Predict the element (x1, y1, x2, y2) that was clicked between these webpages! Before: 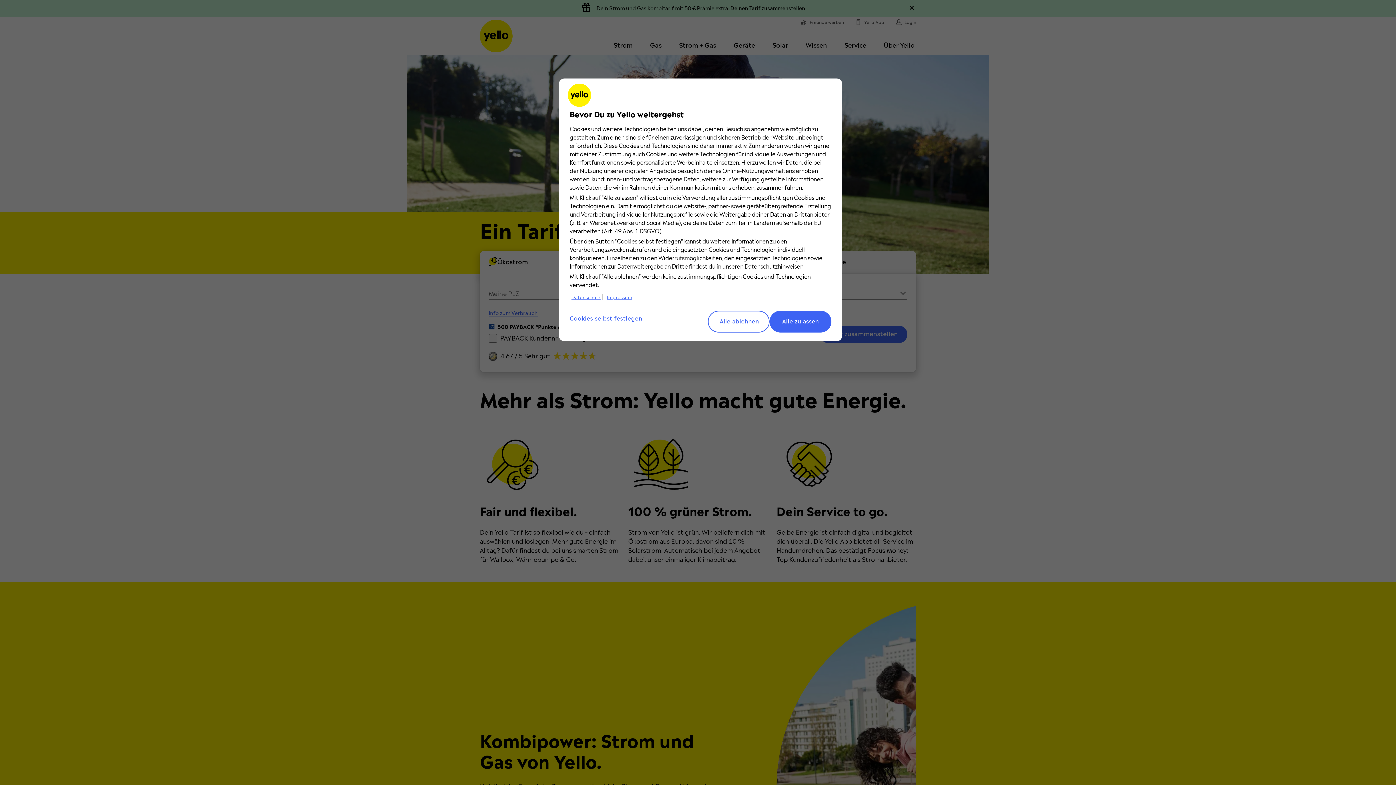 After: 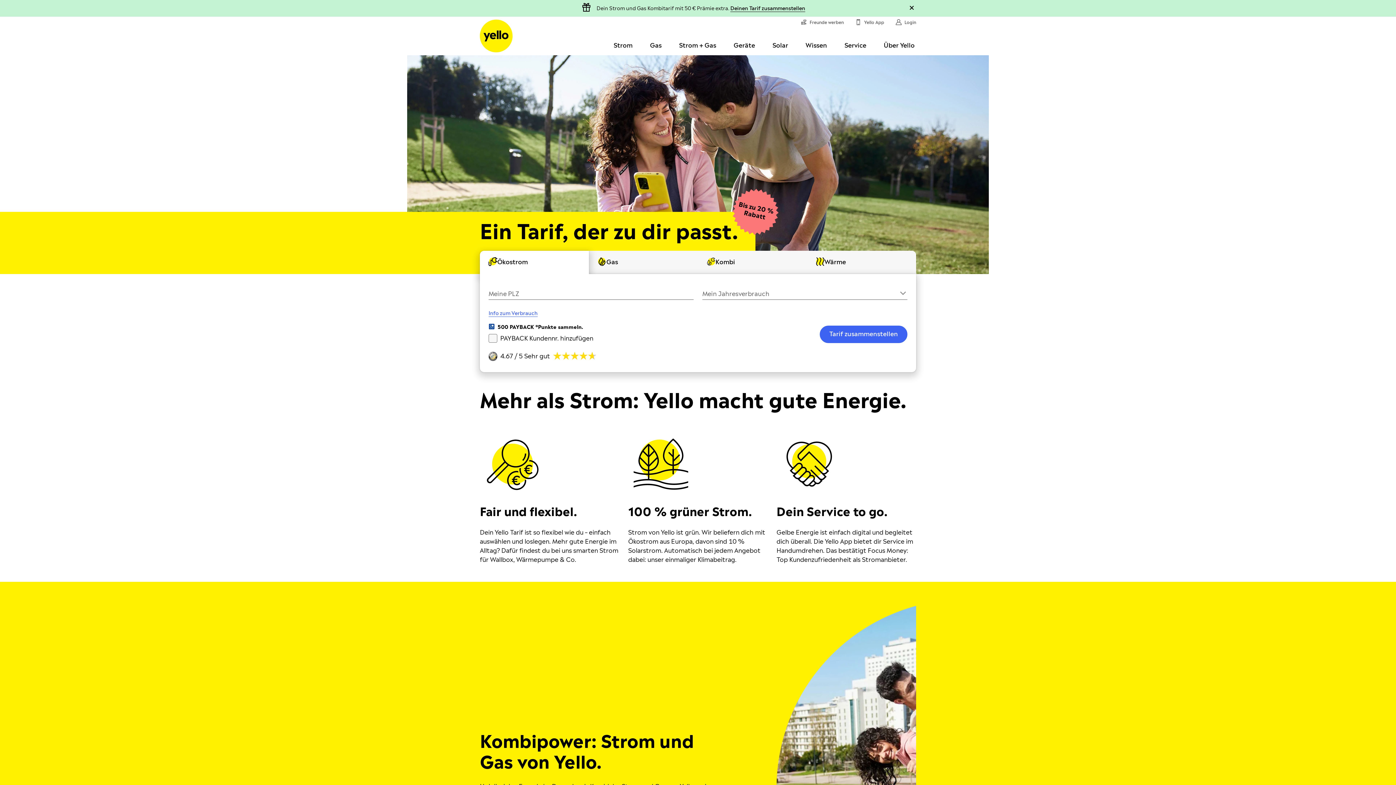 Action: bbox: (707, 310, 769, 332) label: Alle ablehnen